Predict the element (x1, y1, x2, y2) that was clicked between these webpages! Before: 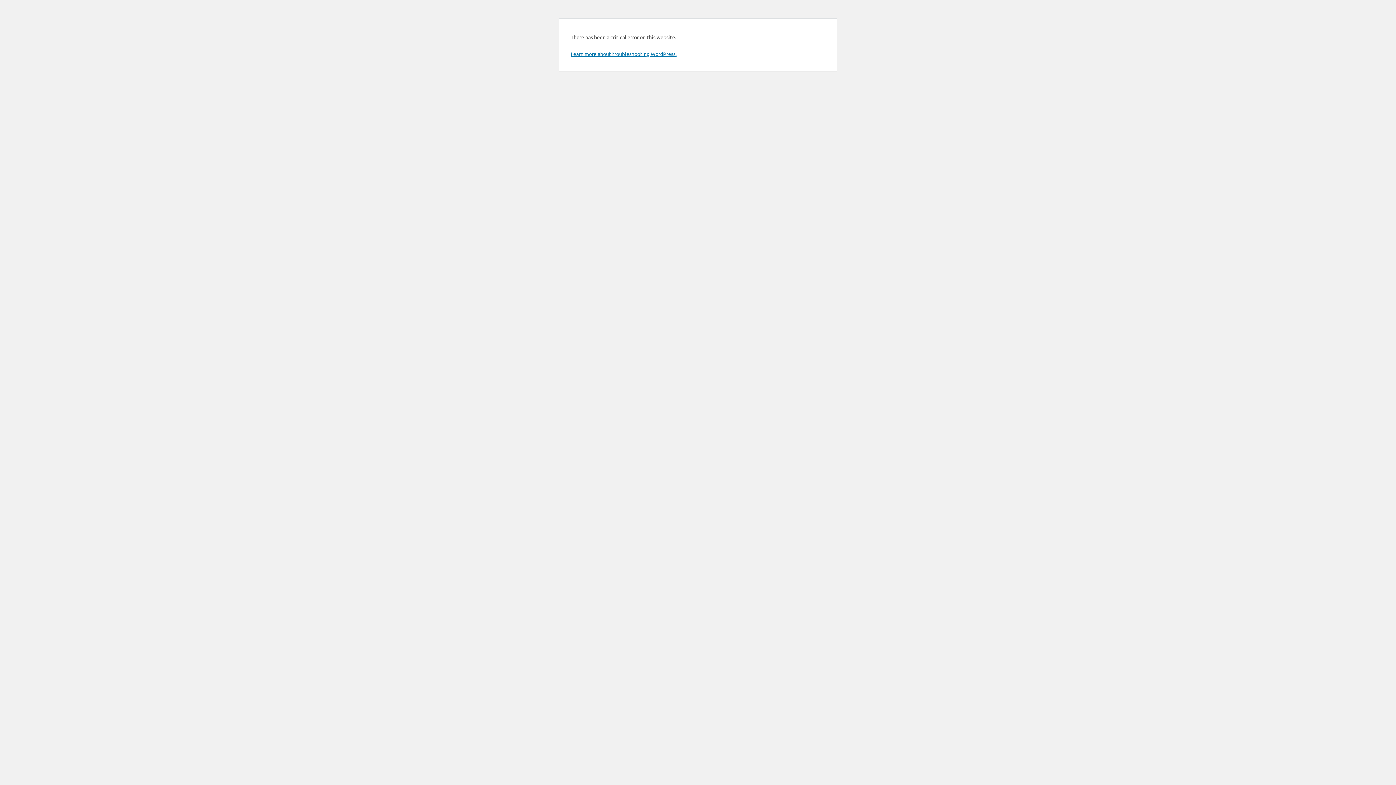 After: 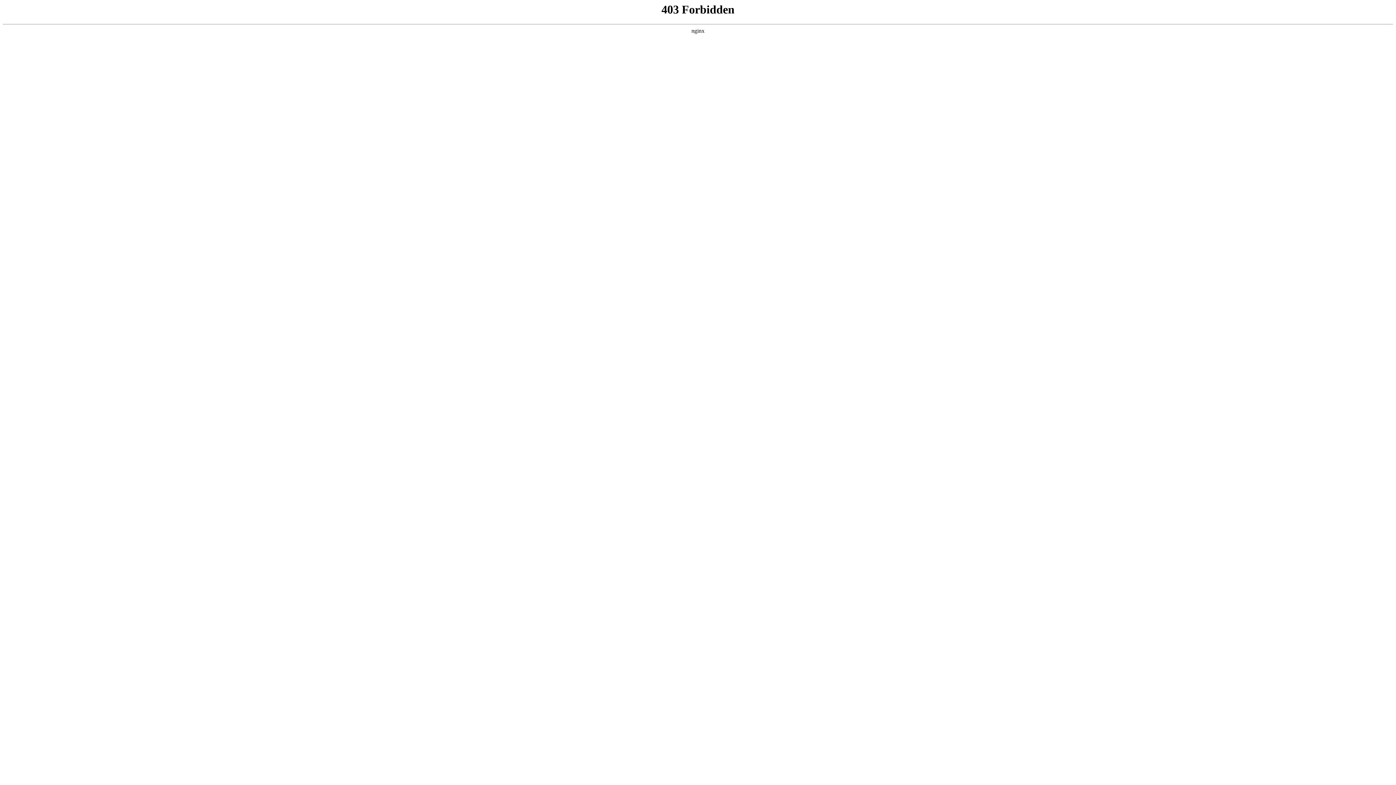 Action: bbox: (570, 50, 676, 57) label: Learn more about troubleshooting WordPress.